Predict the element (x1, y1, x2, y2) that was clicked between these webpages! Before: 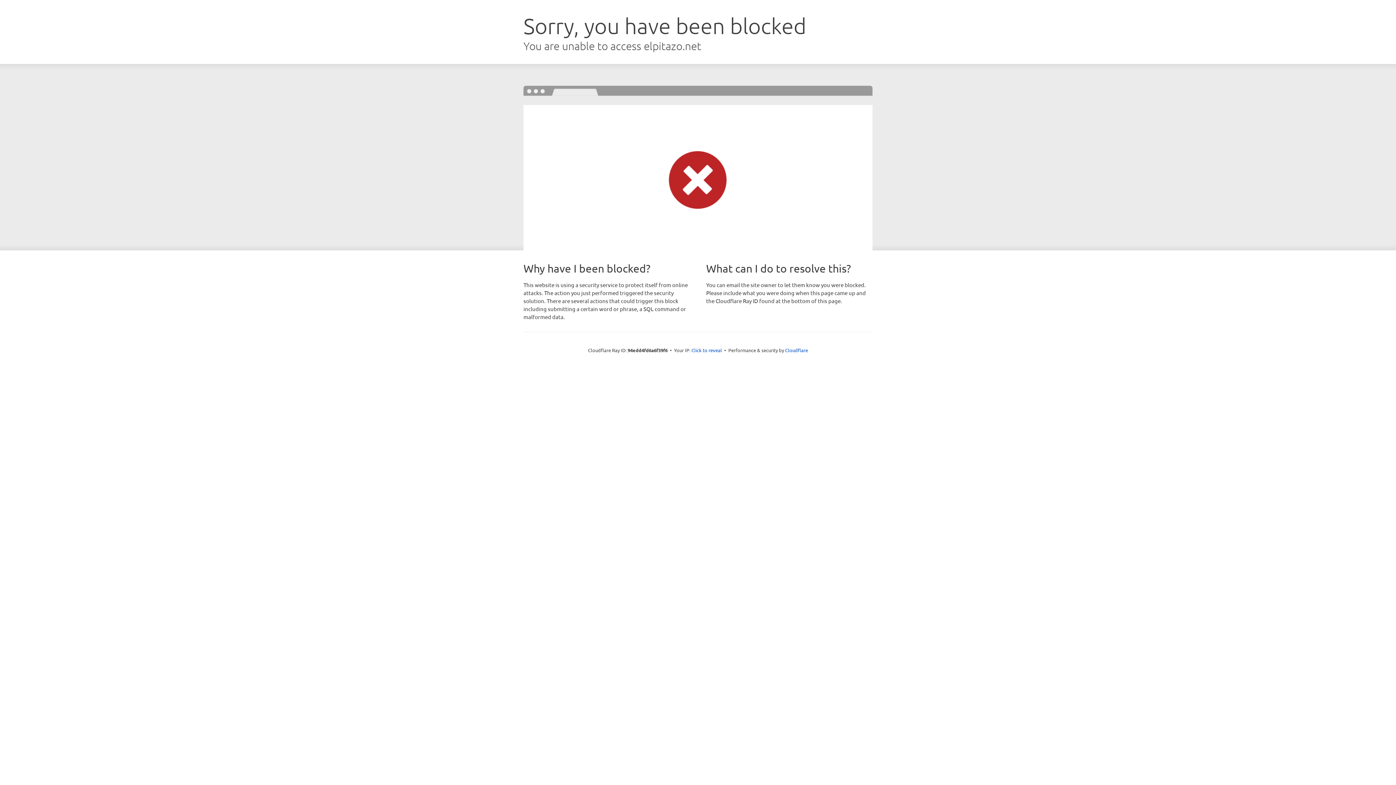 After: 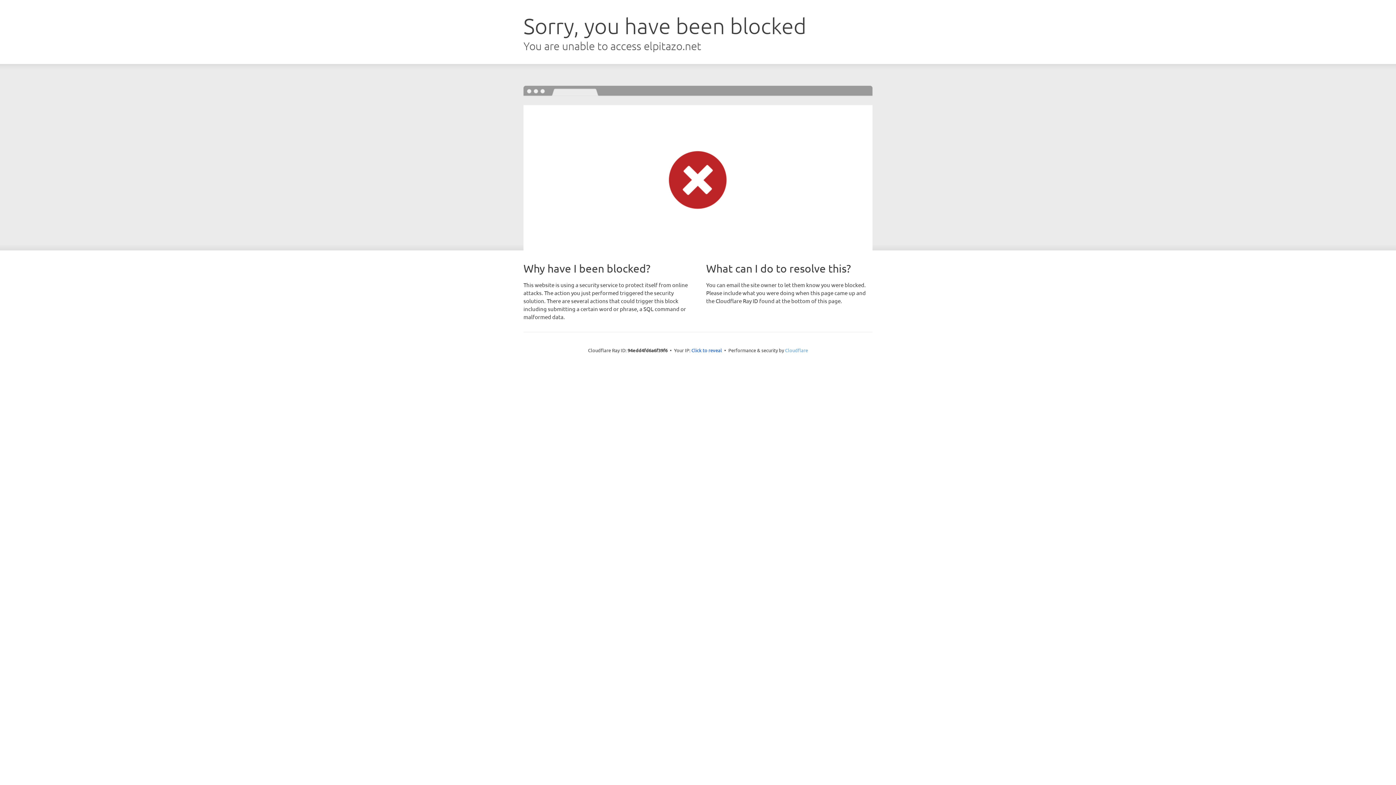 Action: bbox: (785, 347, 808, 353) label: Cloudflare